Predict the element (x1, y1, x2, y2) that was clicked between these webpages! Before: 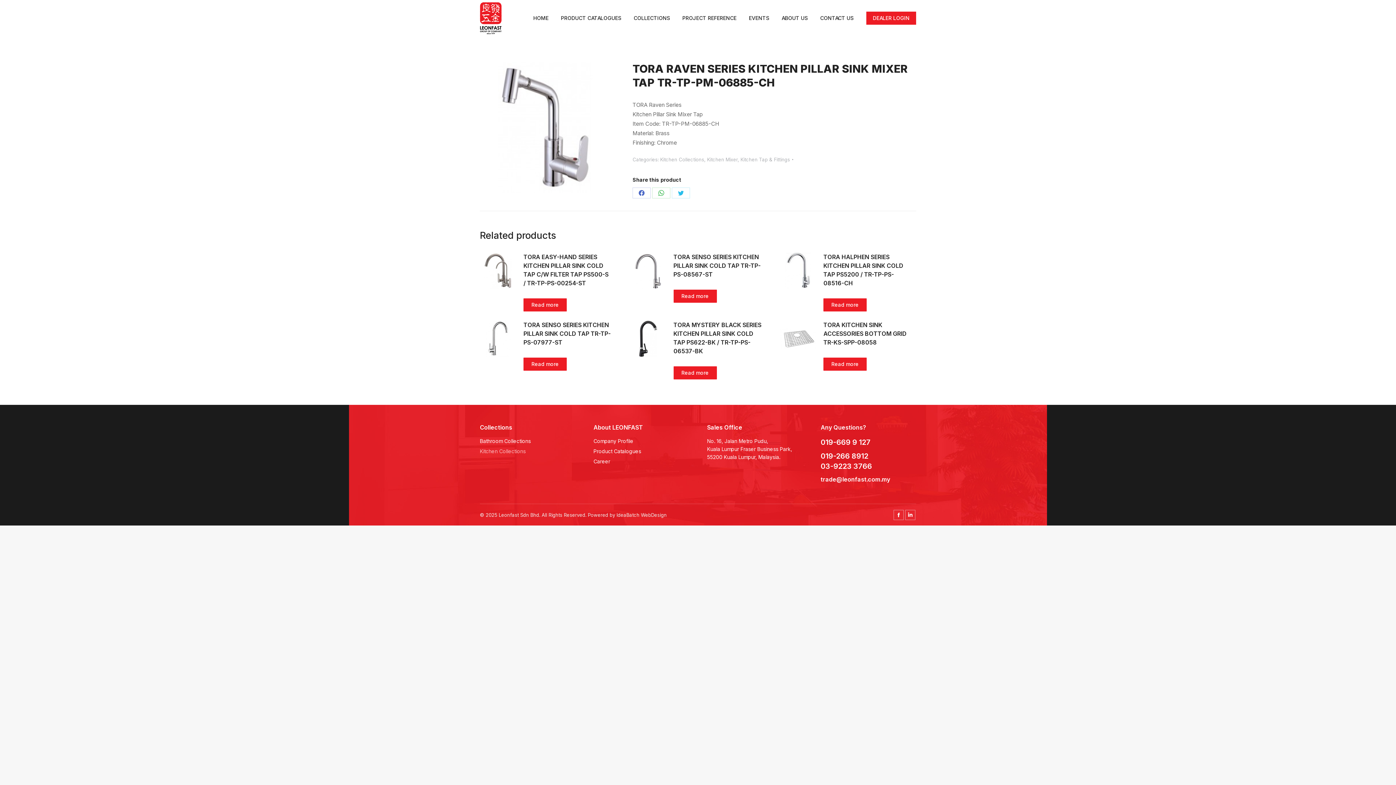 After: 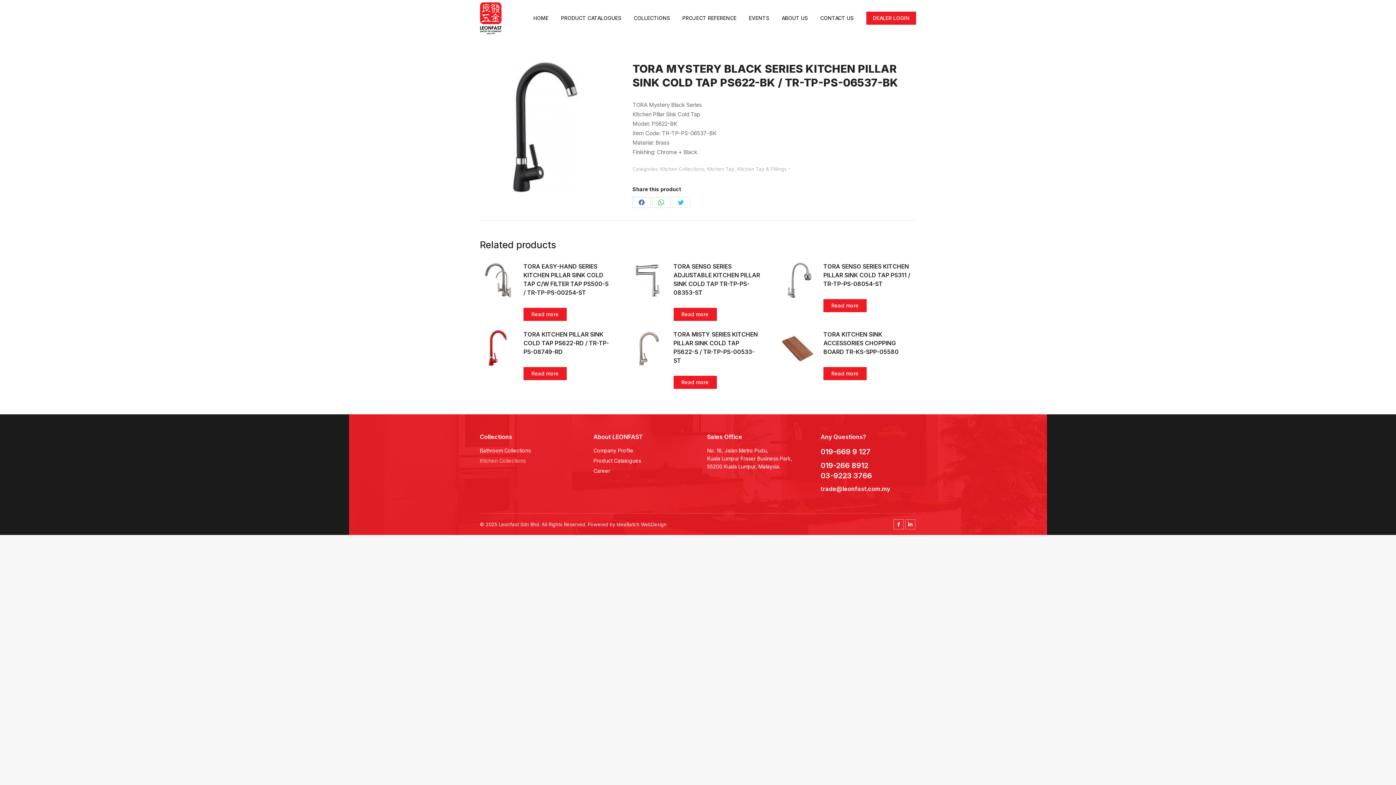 Action: bbox: (630, 320, 666, 379)